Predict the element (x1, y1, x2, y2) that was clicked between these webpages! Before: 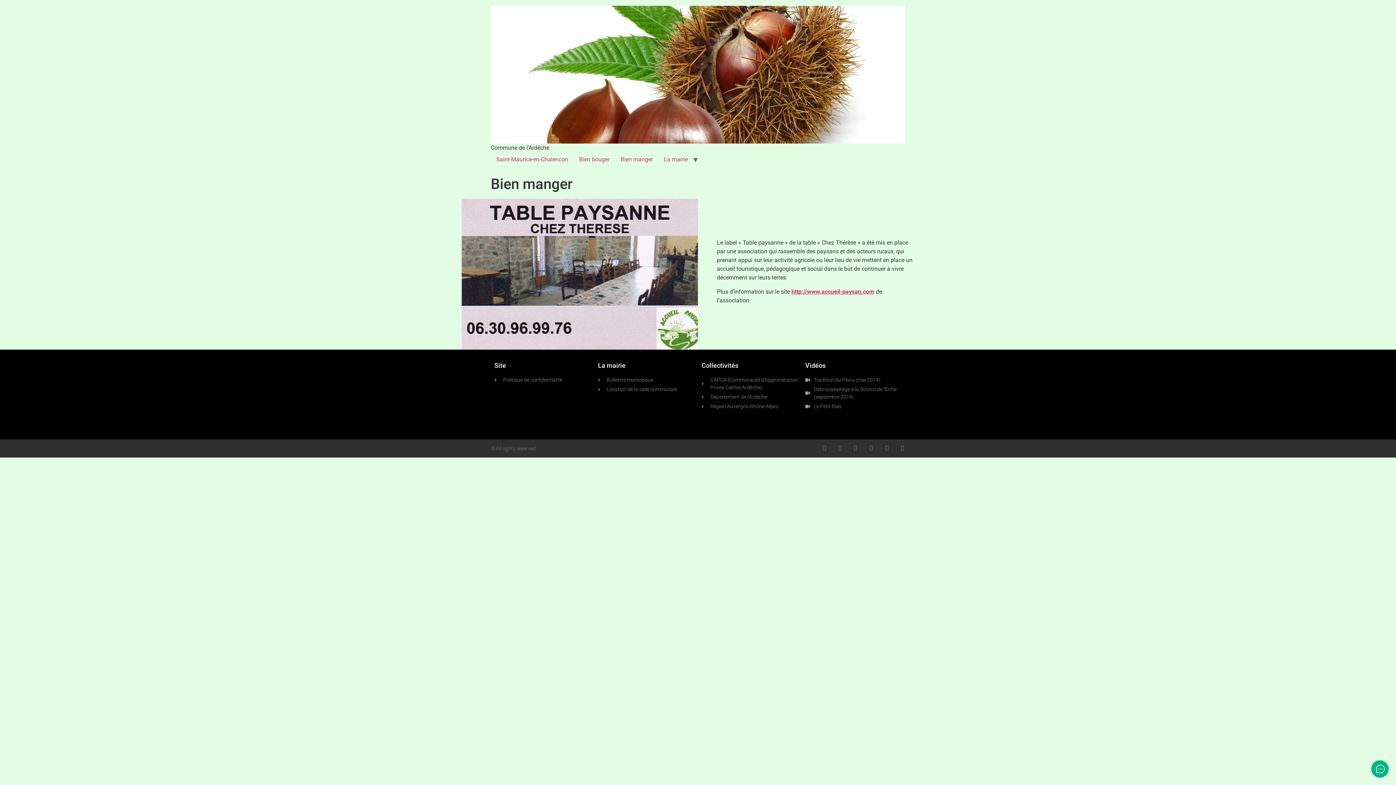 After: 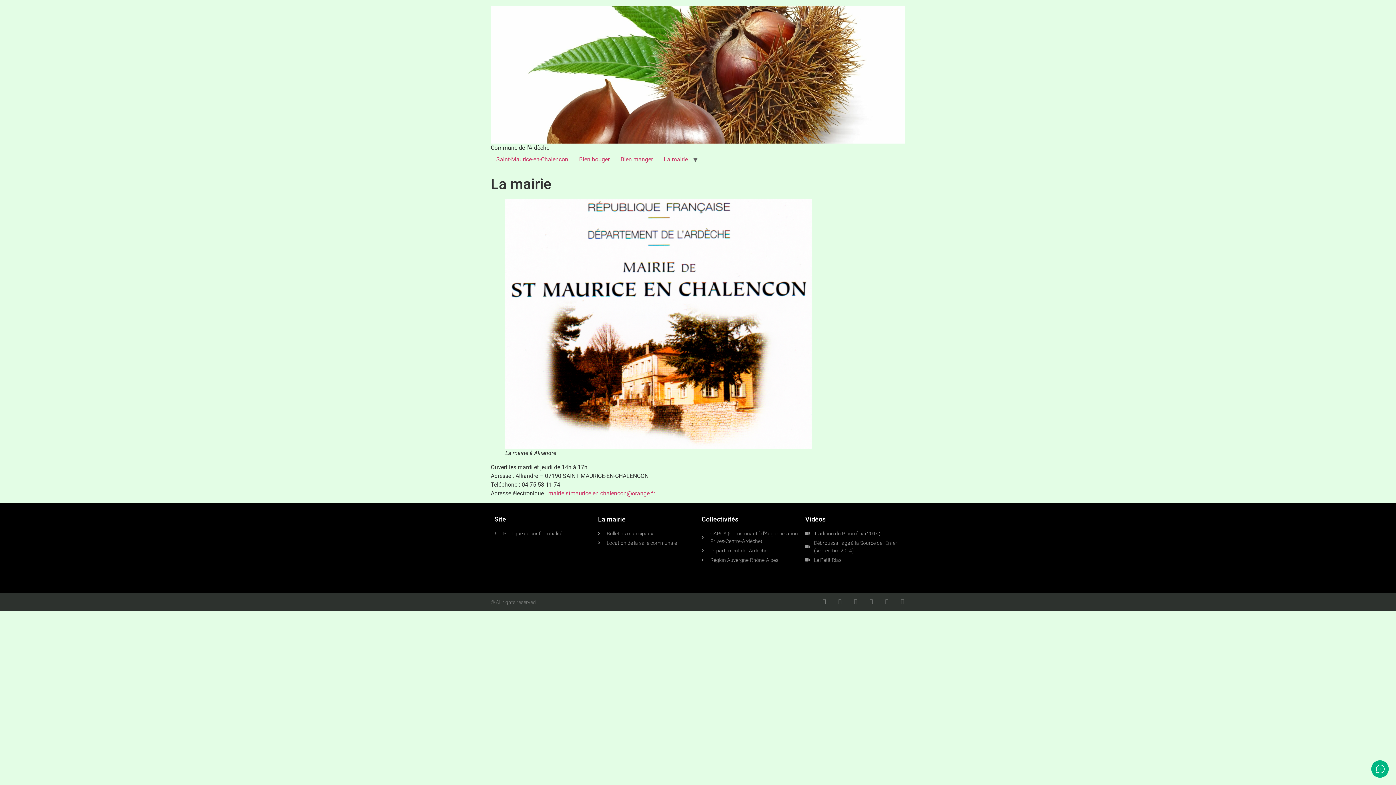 Action: label: La mairie bbox: (658, 152, 693, 167)